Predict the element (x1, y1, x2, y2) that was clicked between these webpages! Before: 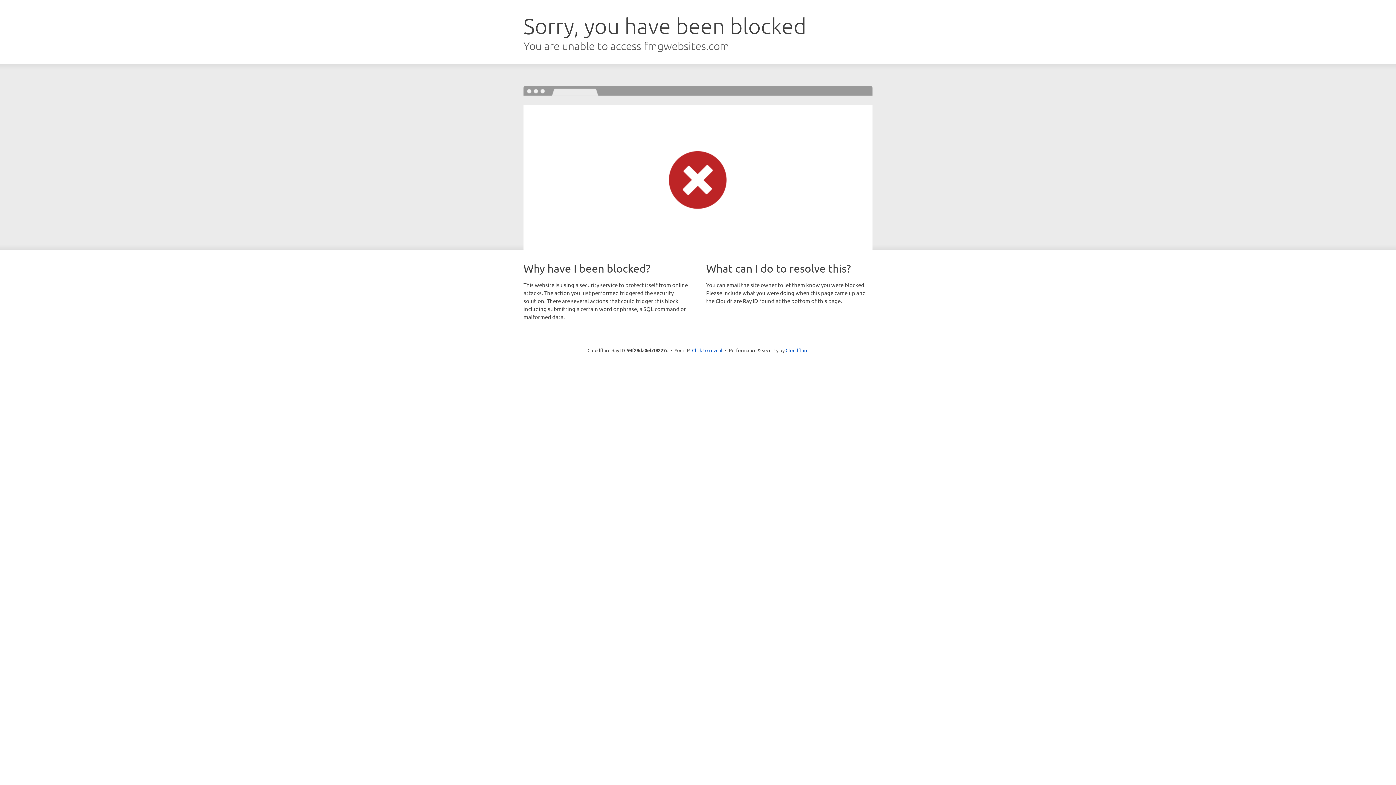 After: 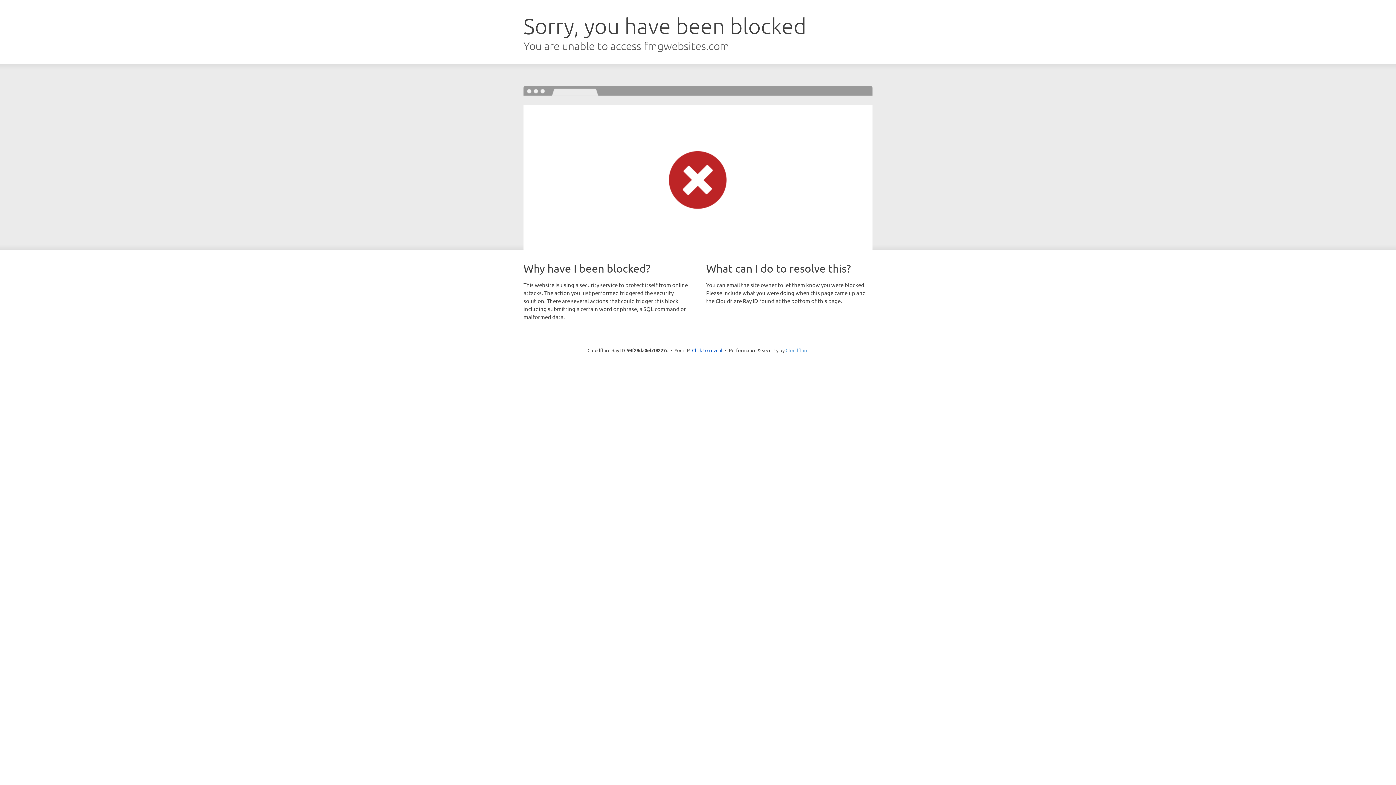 Action: label: Cloudflare bbox: (785, 347, 808, 353)